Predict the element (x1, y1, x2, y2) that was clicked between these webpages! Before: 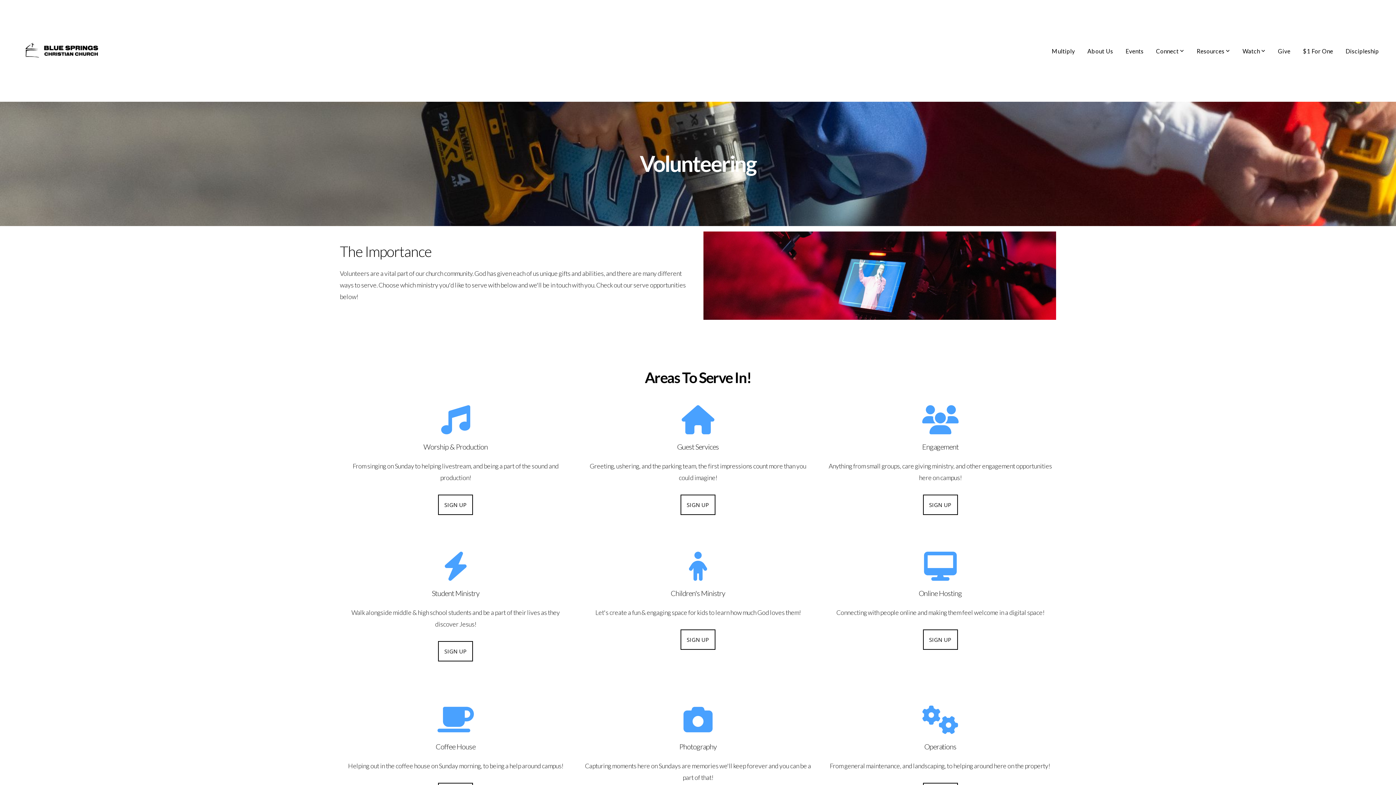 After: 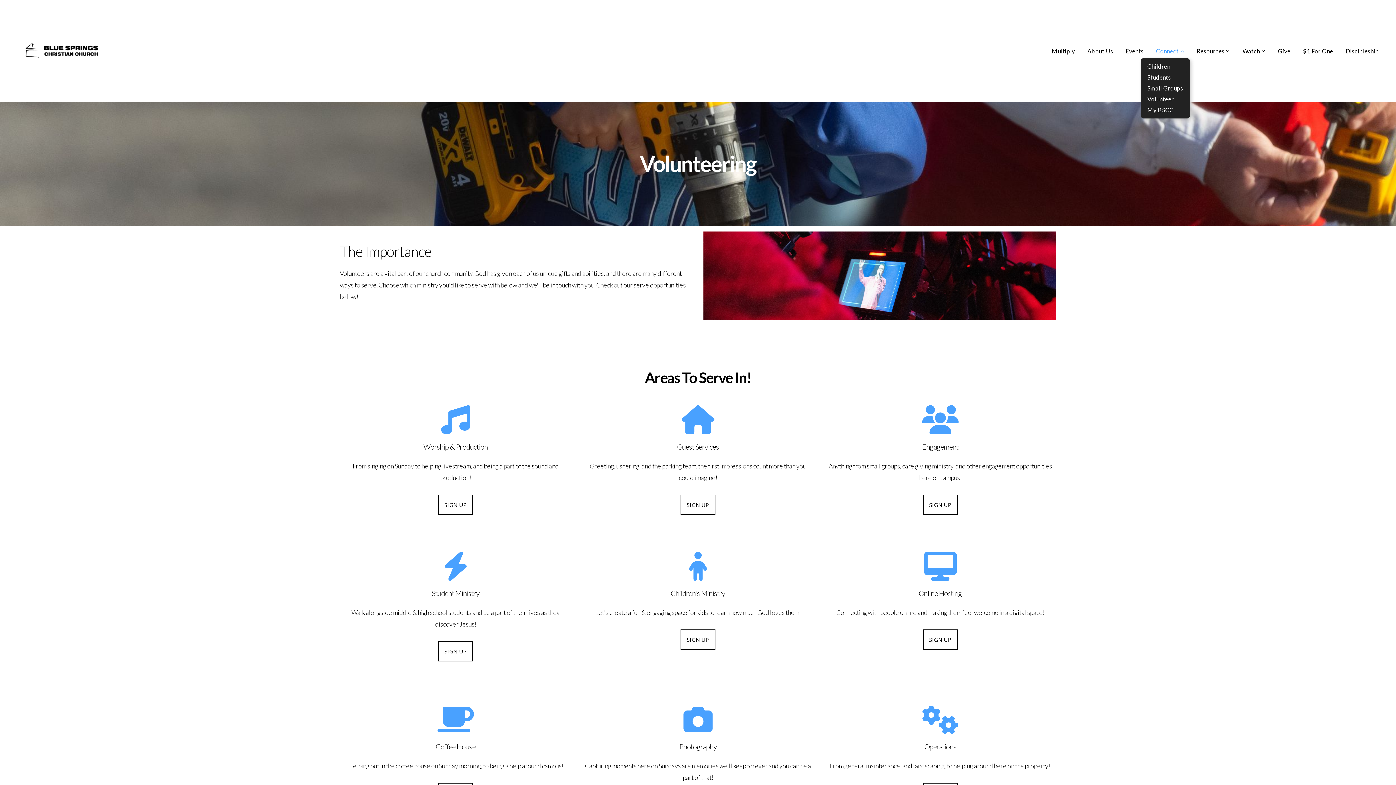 Action: bbox: (1150, 43, 1190, 58) label: Connect 